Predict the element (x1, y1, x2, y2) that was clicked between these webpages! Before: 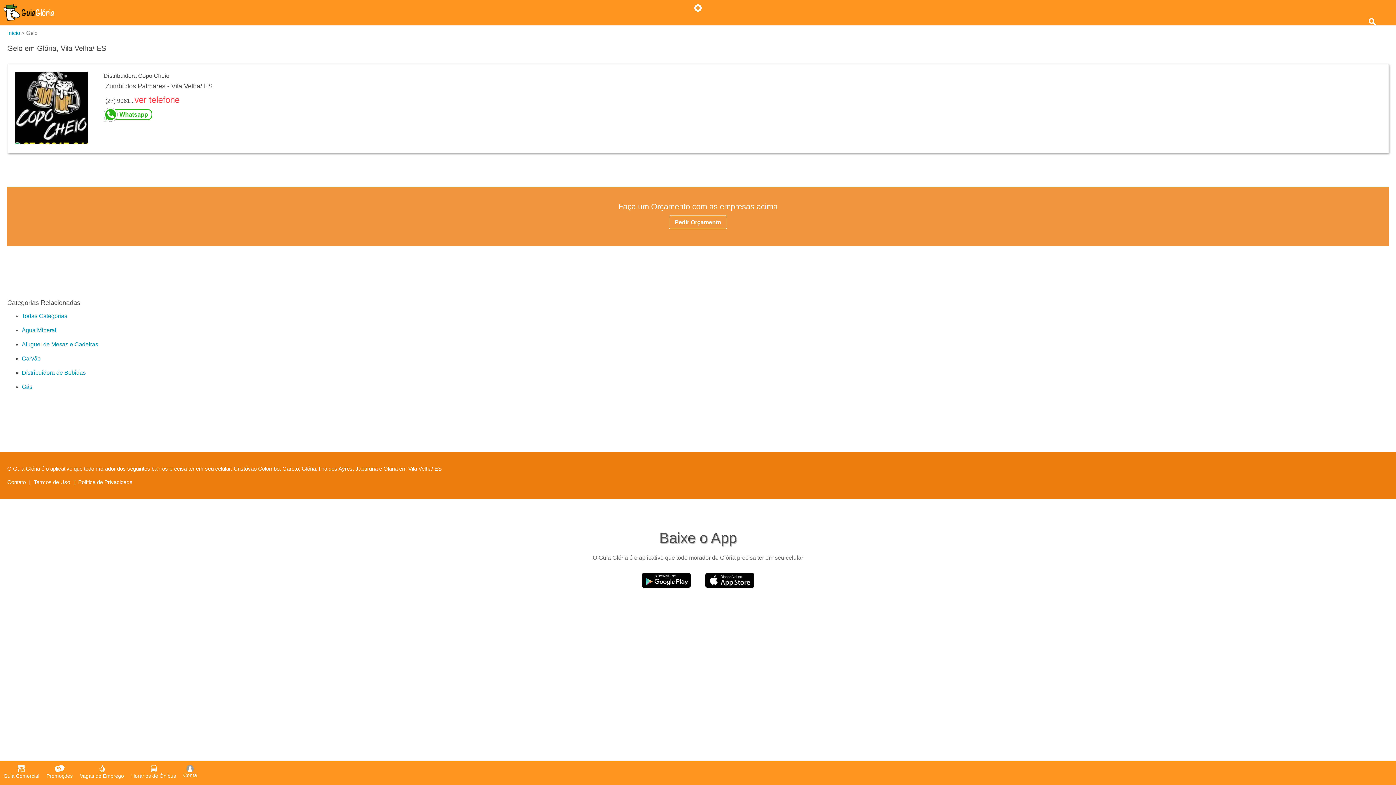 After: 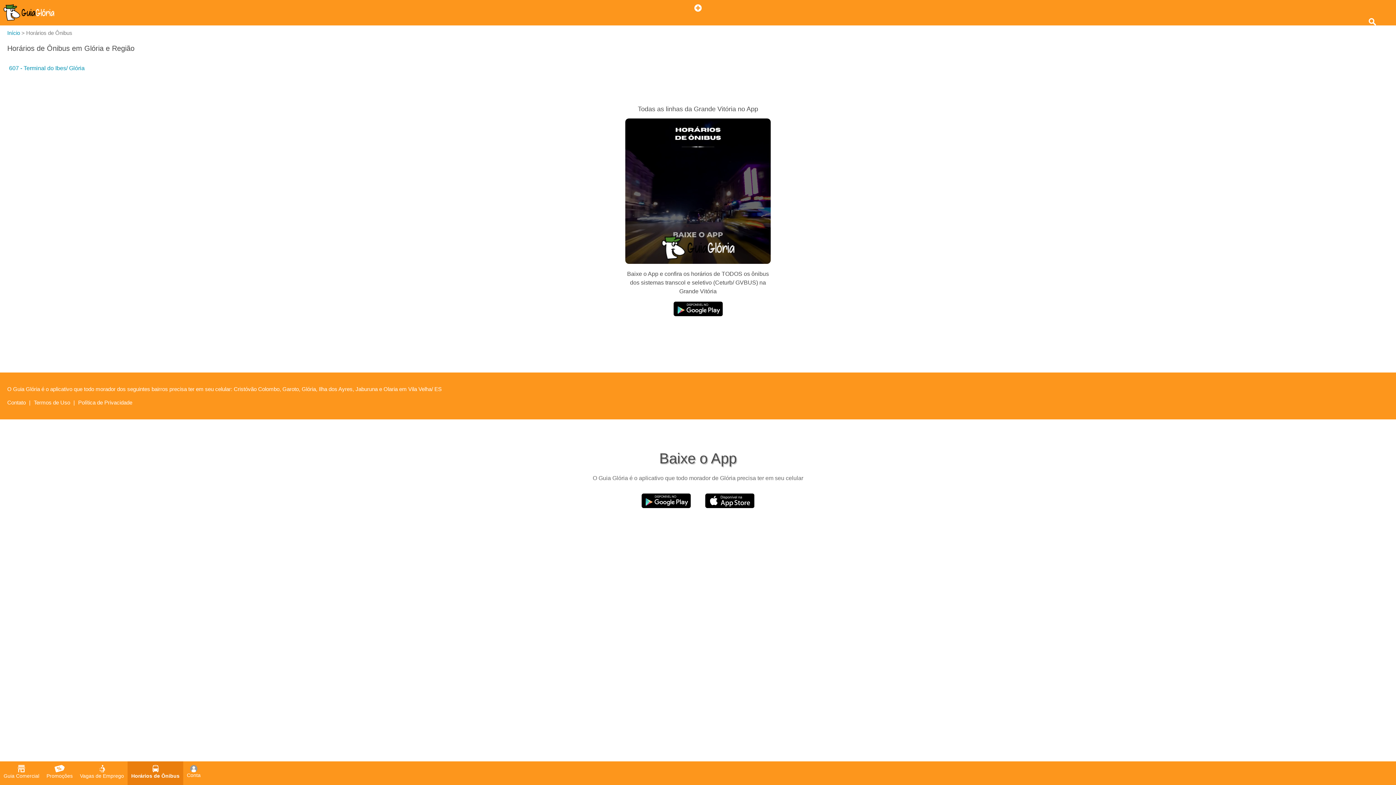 Action: label: Horários de Ônibus bbox: (127, 761, 179, 785)